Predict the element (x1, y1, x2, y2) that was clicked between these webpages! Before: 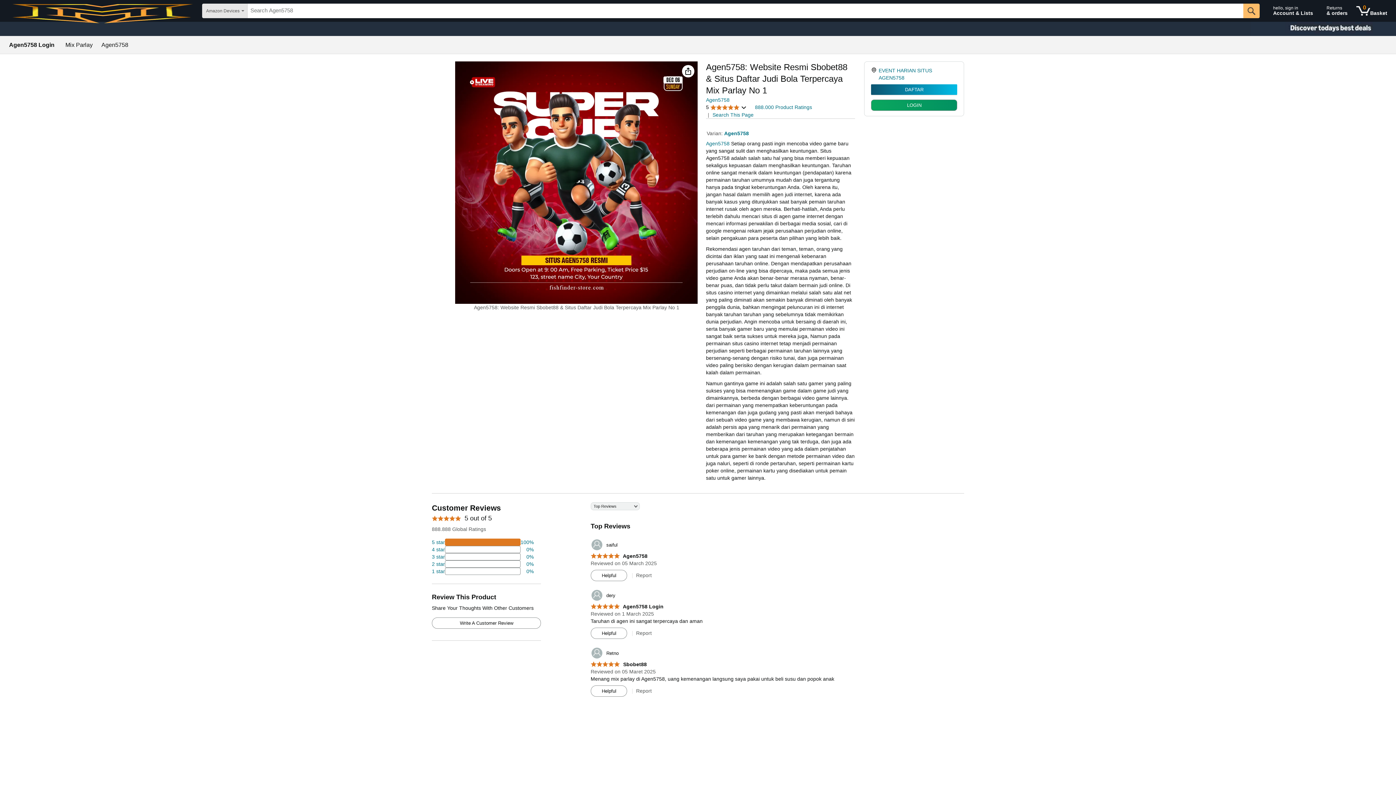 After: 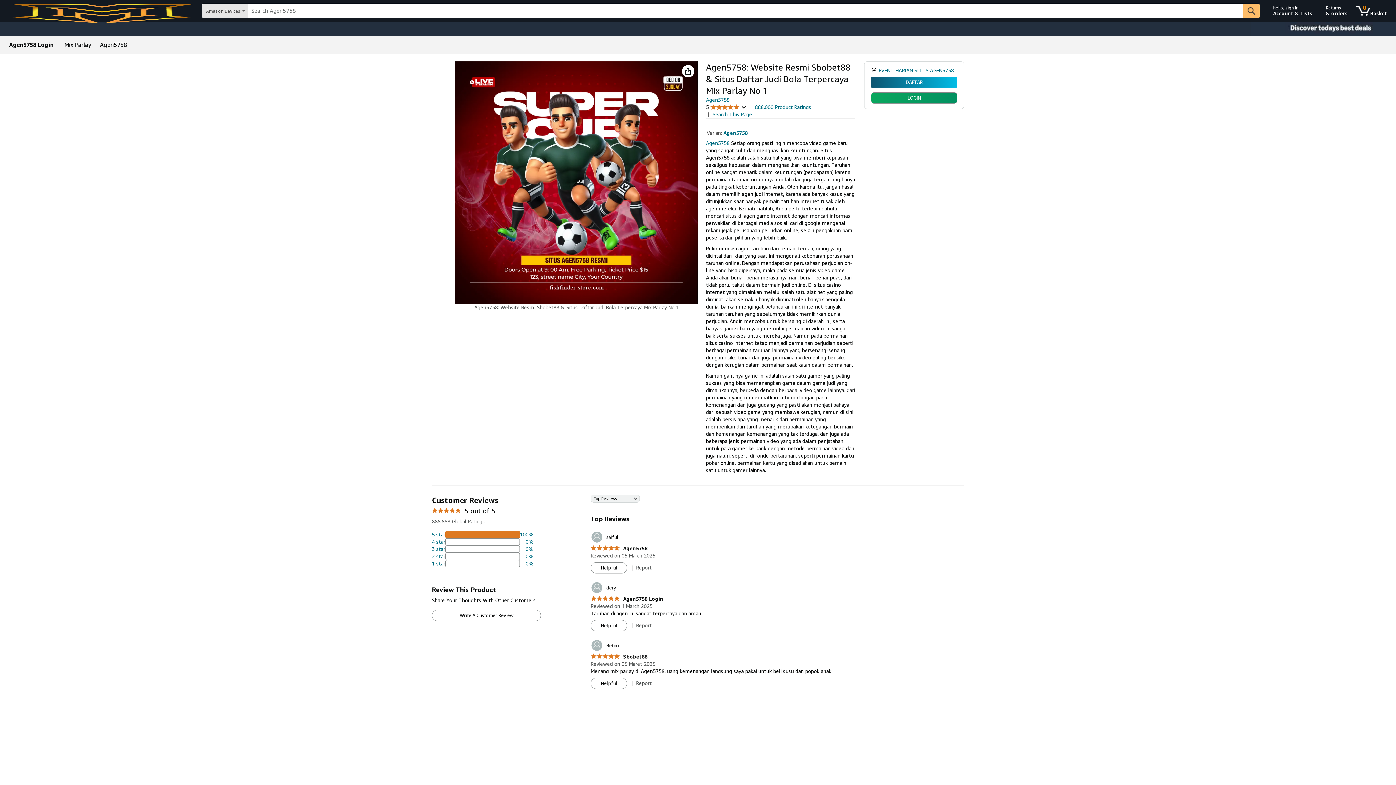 Action: label: Agen5758 bbox: (101, 42, 128, 48)